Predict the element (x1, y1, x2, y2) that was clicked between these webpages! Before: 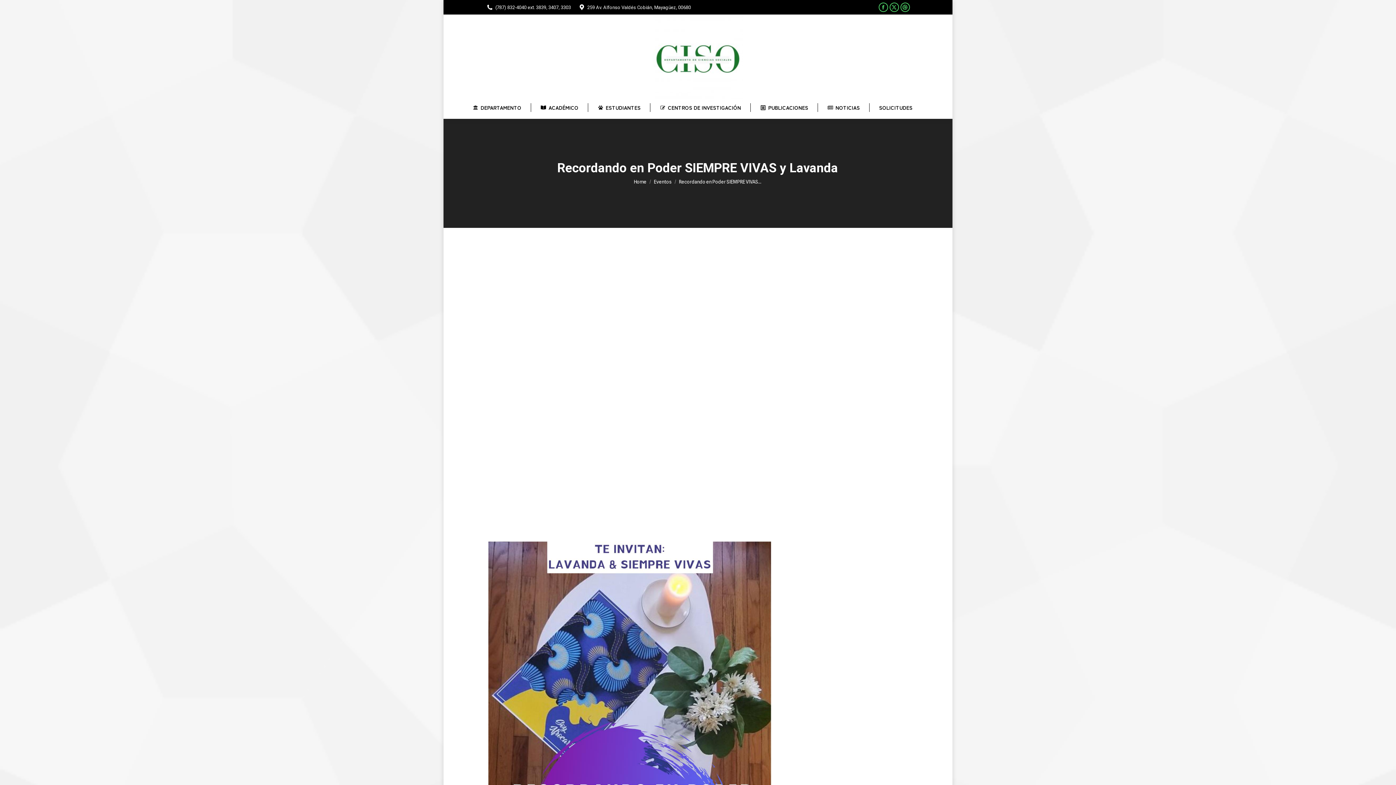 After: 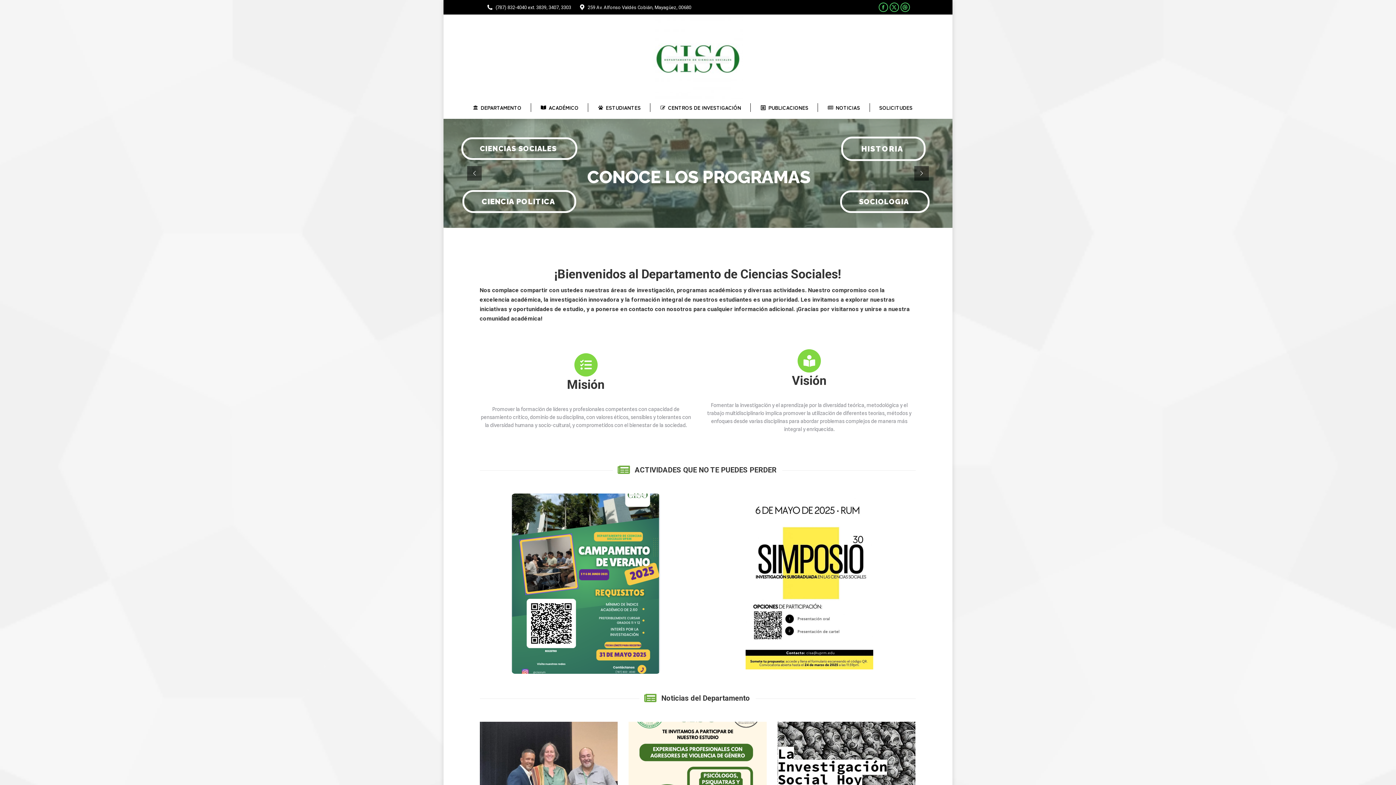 Action: bbox: (634, 178, 646, 184) label: Home